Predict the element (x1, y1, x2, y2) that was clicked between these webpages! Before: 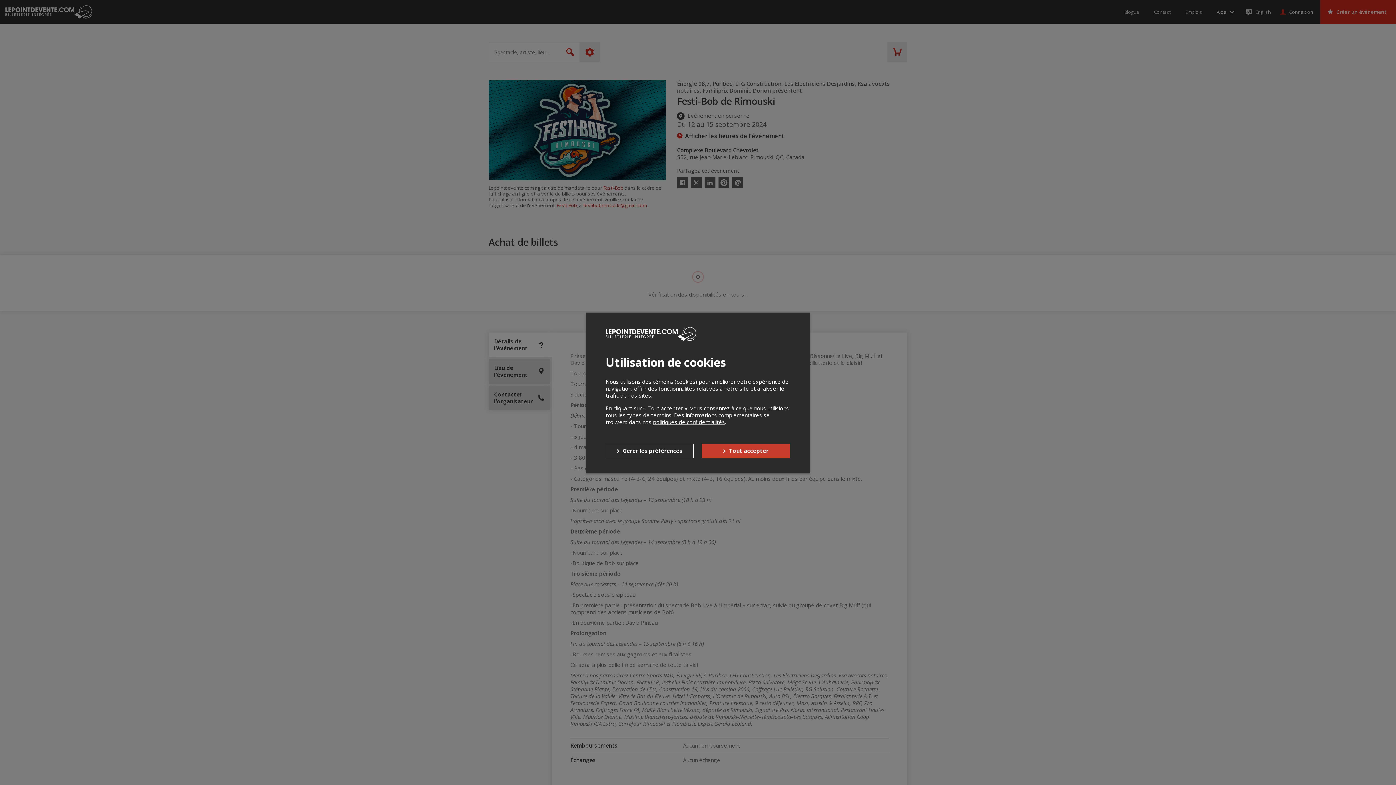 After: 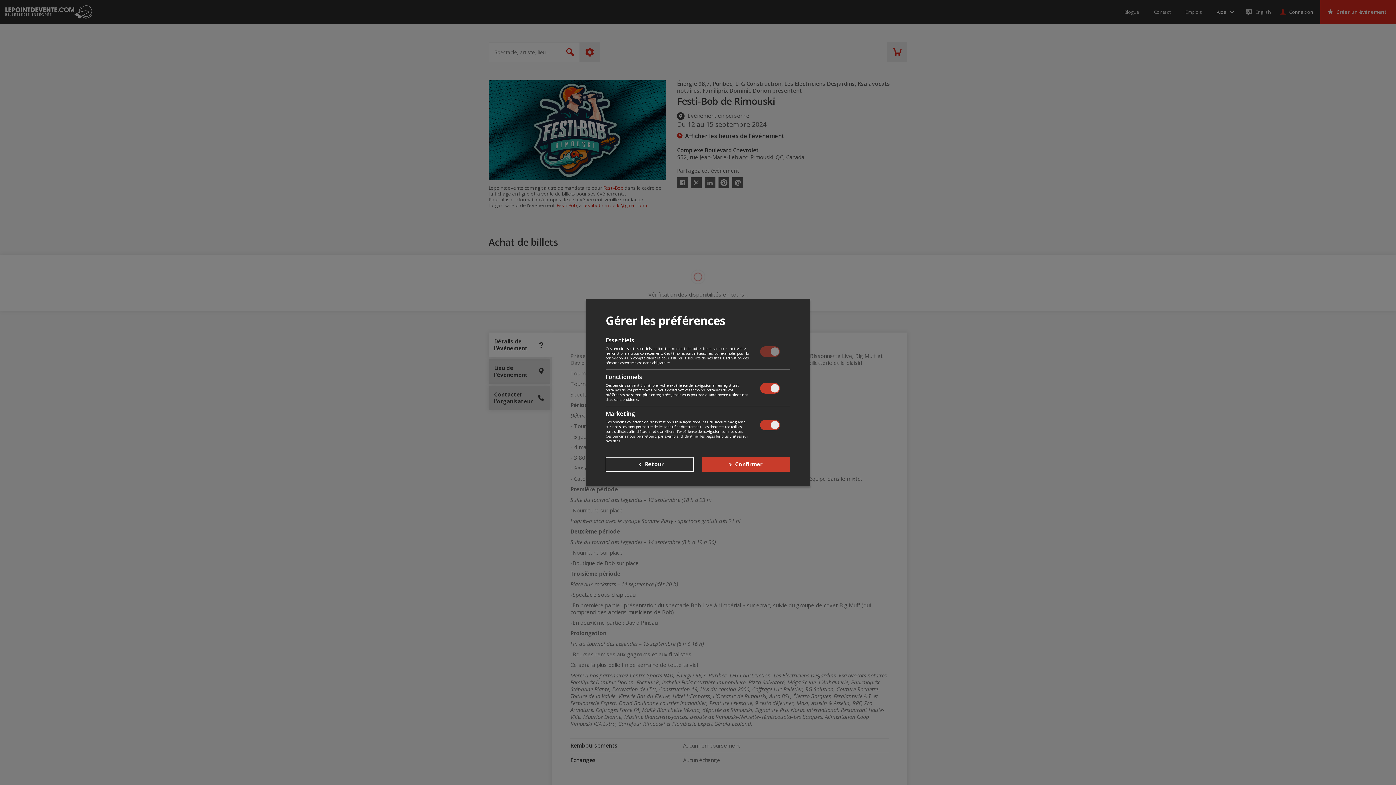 Action: label: Gérer les préférences bbox: (605, 443, 693, 458)